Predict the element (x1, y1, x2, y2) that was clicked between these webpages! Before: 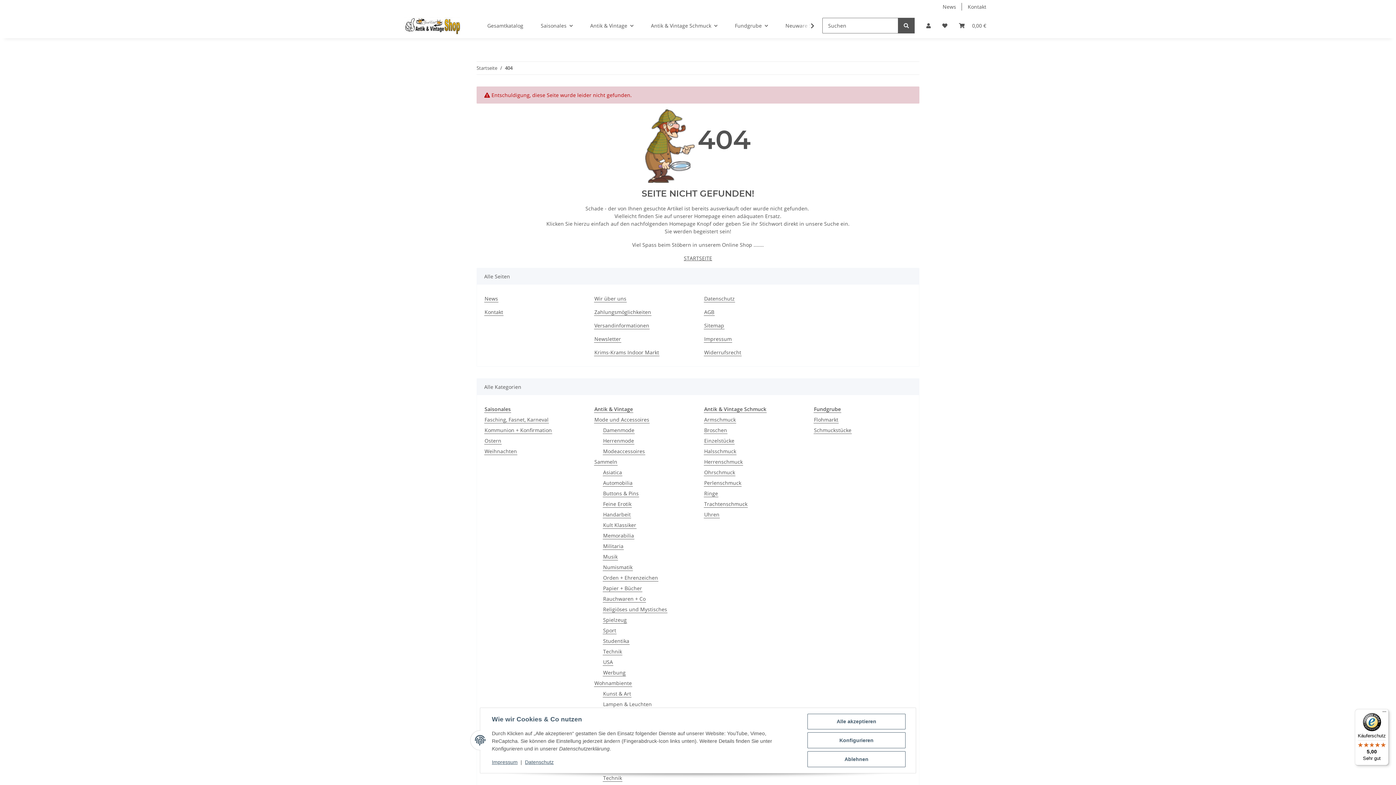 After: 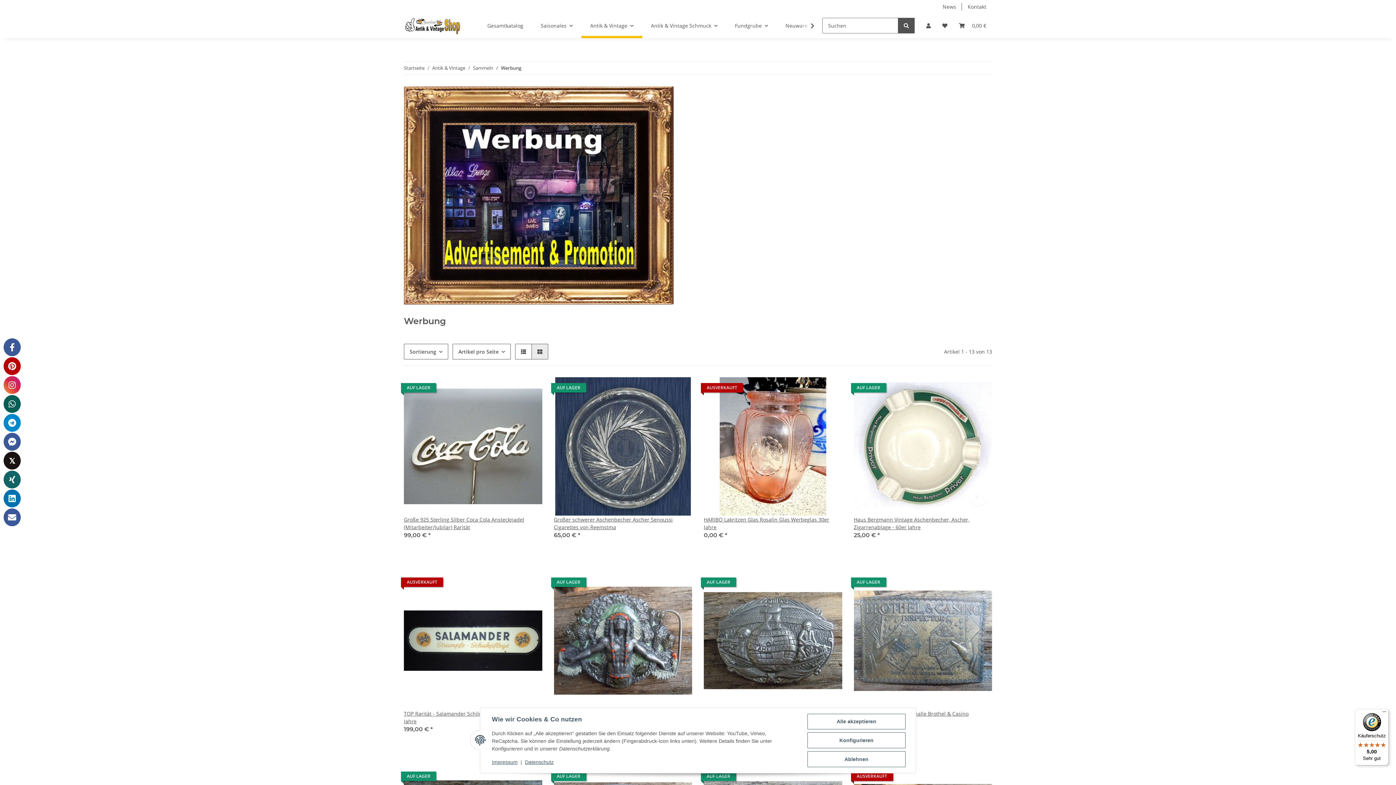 Action: bbox: (602, 669, 626, 676) label: Werbung